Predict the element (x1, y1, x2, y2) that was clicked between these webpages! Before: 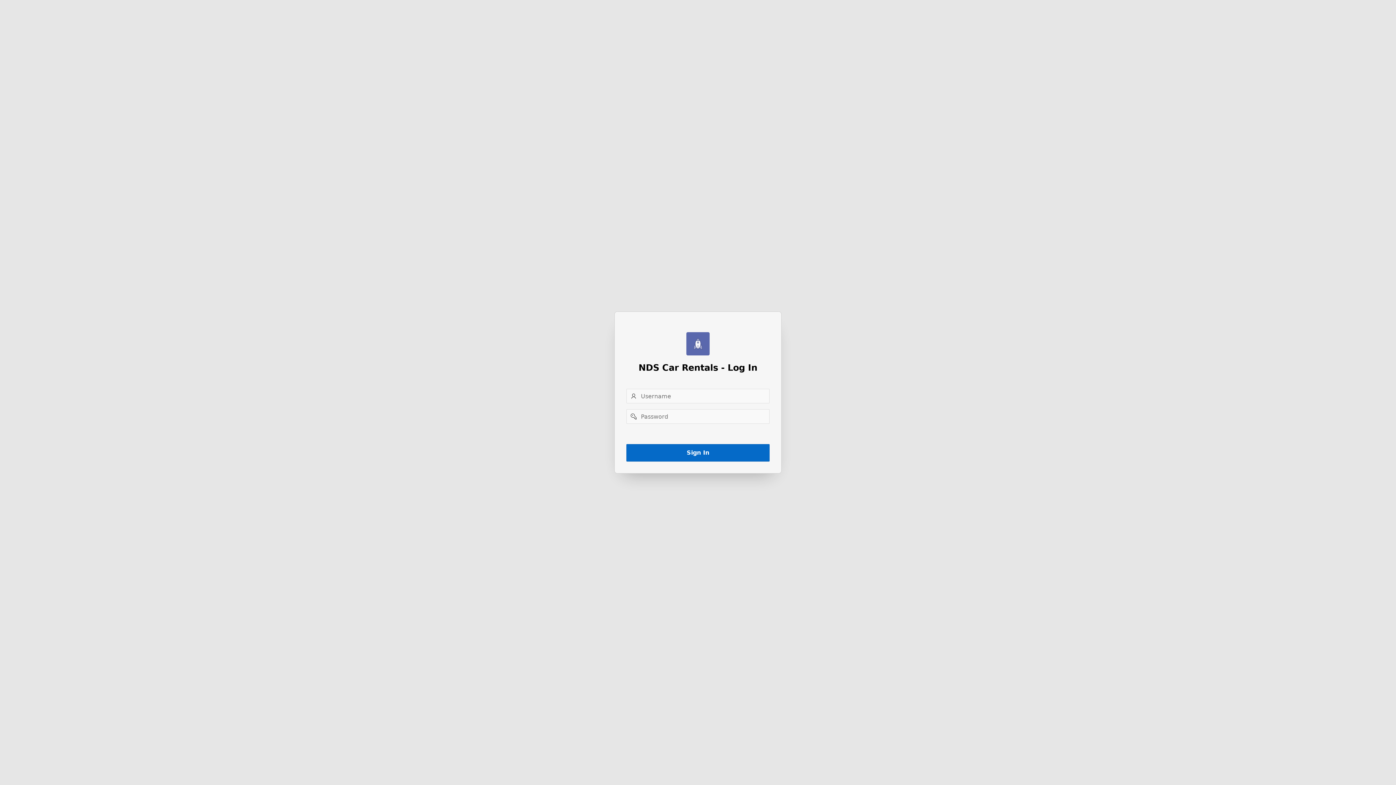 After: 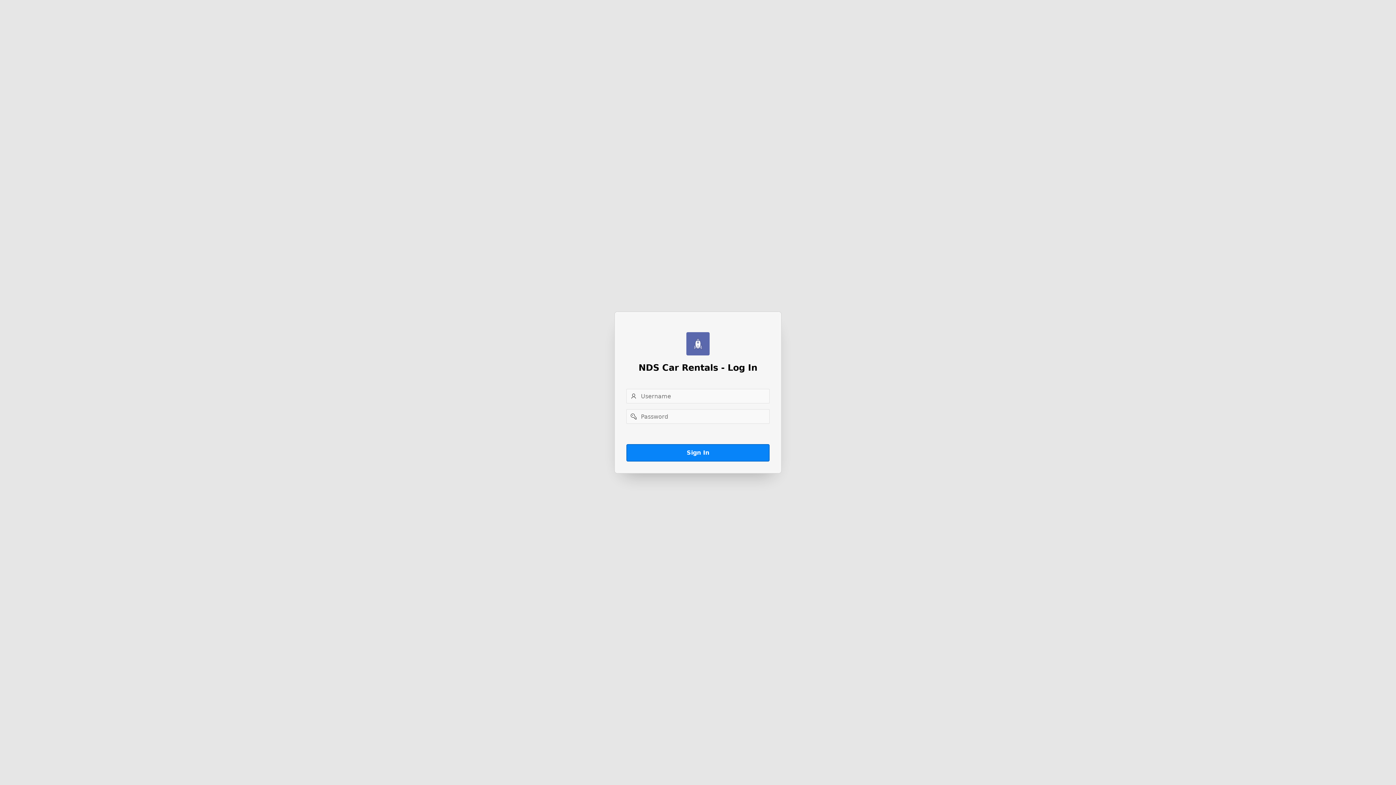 Action: label: Sign In bbox: (626, 444, 769, 461)